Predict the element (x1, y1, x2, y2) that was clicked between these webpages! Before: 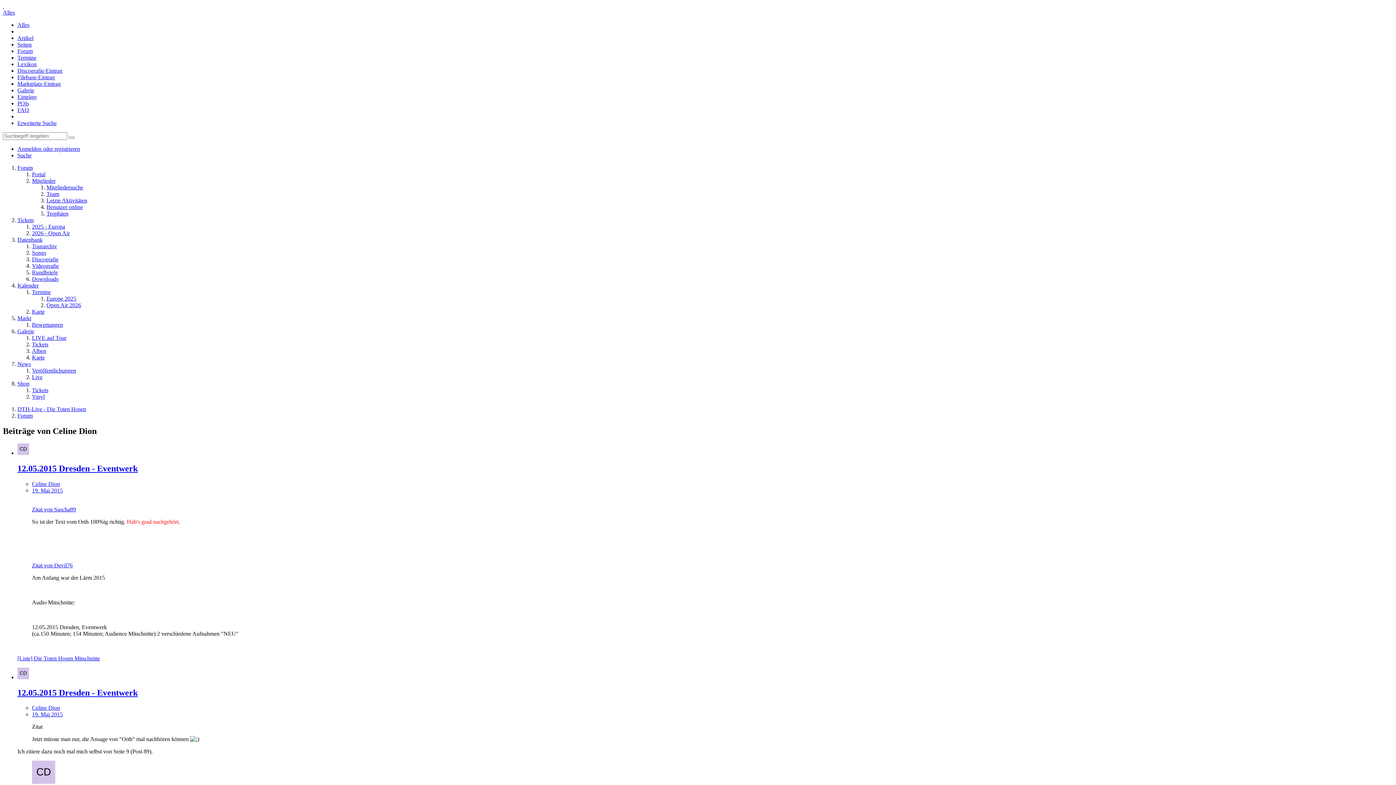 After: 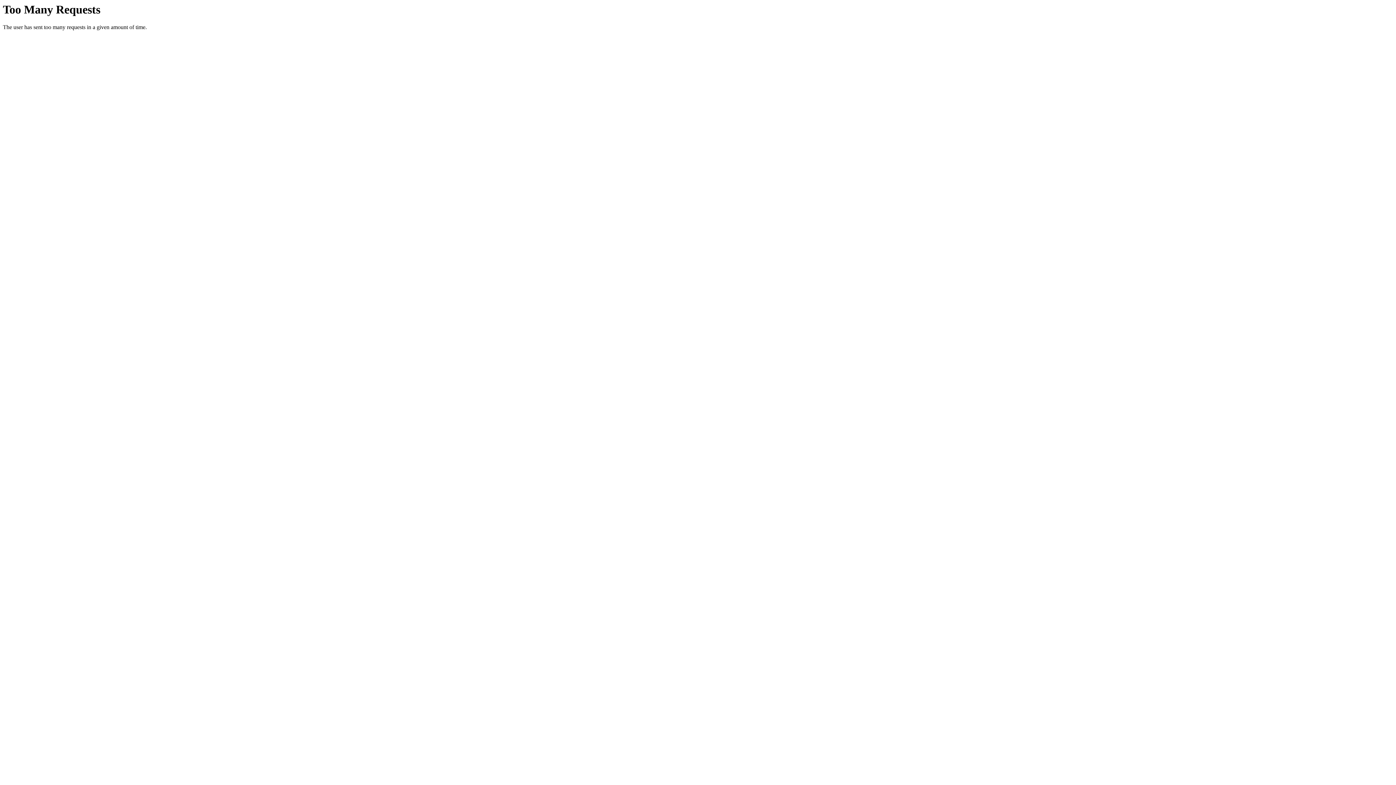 Action: bbox: (17, 120, 56, 126) label: Erweiterte Suche